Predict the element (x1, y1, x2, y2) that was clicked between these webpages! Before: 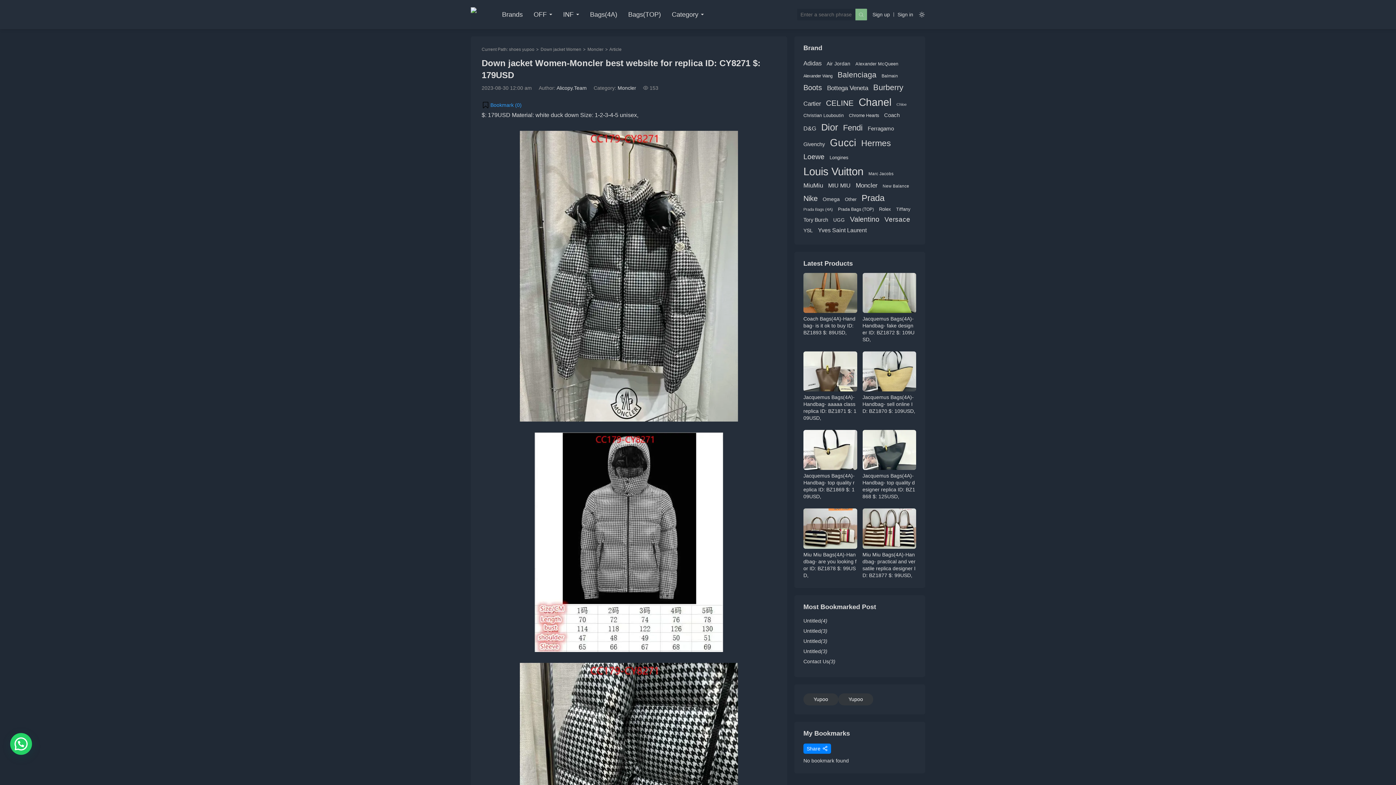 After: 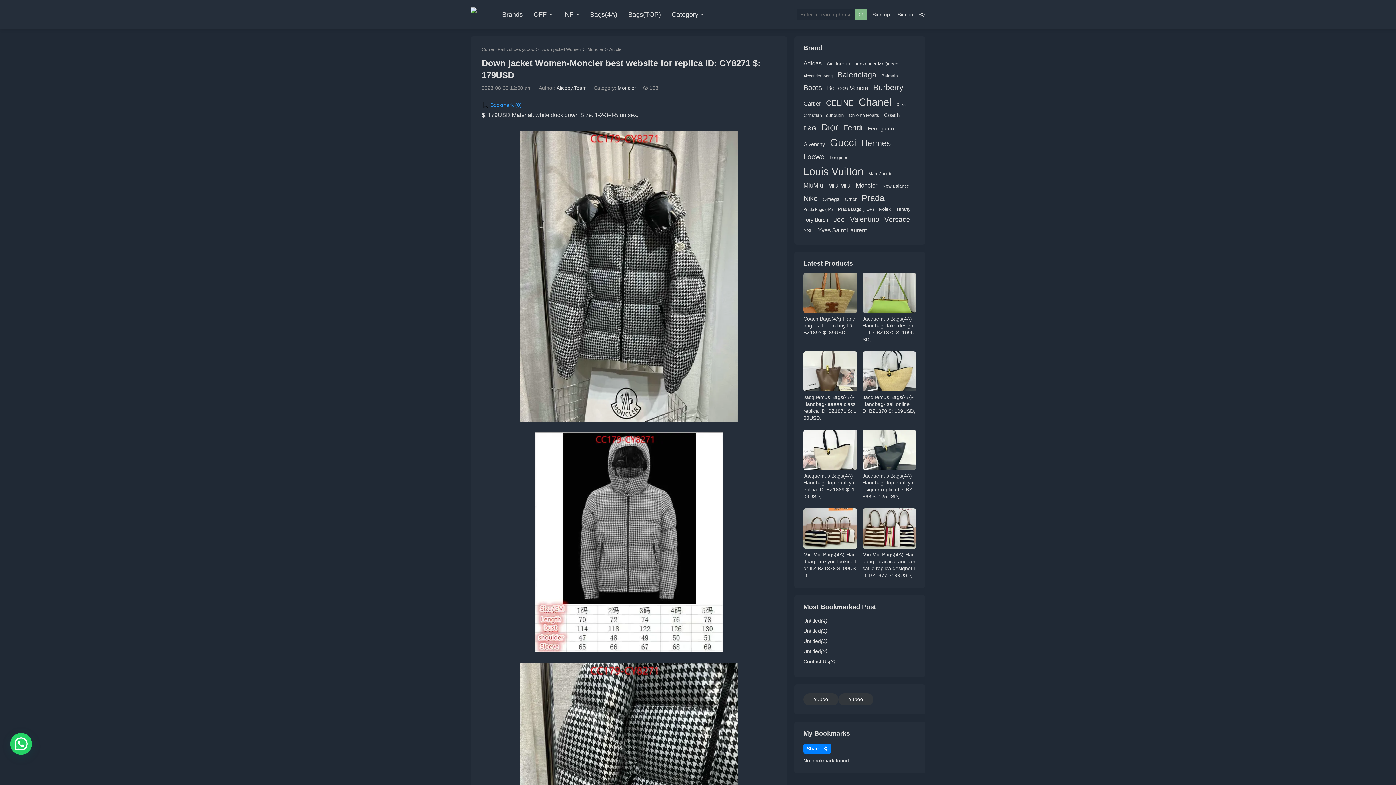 Action: bbox: (872, 8, 890, 20) label: Sign up